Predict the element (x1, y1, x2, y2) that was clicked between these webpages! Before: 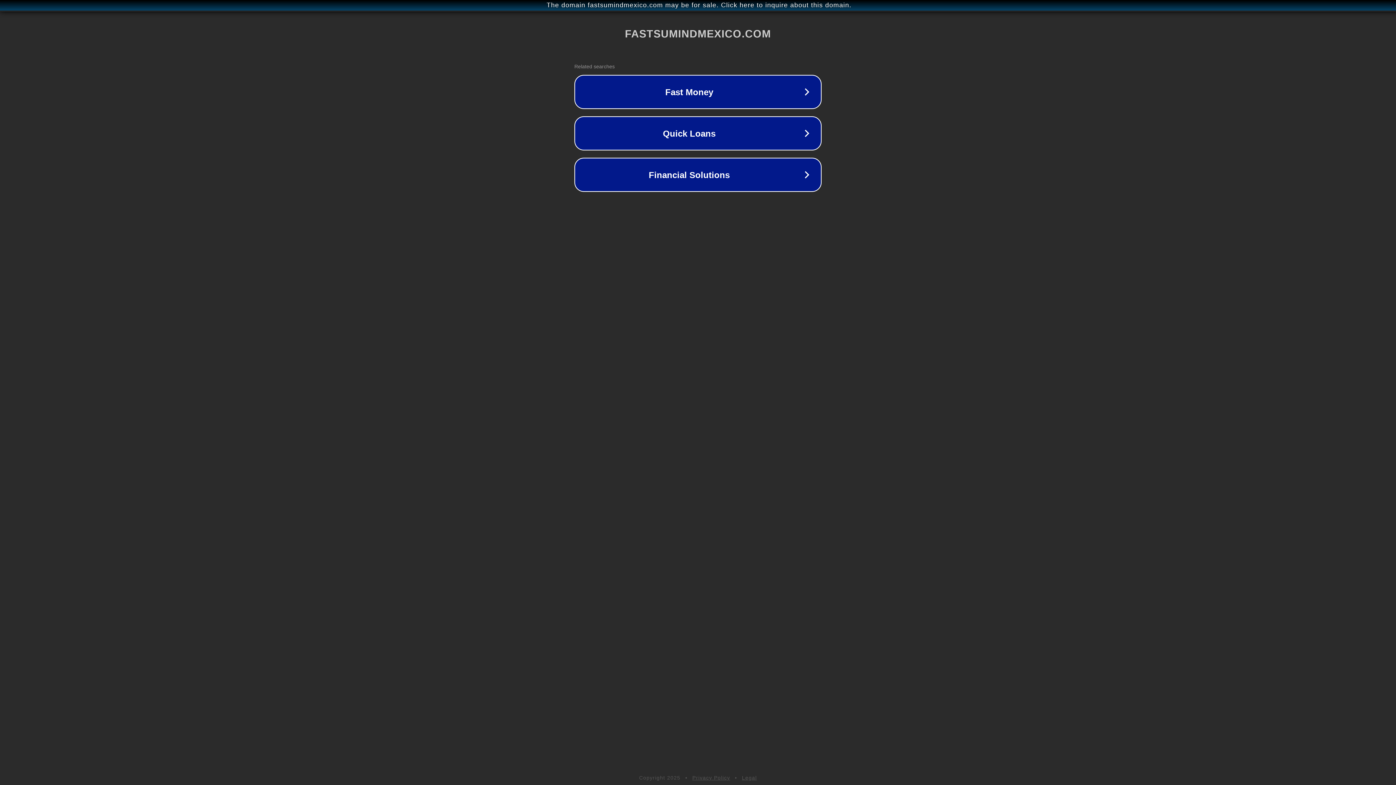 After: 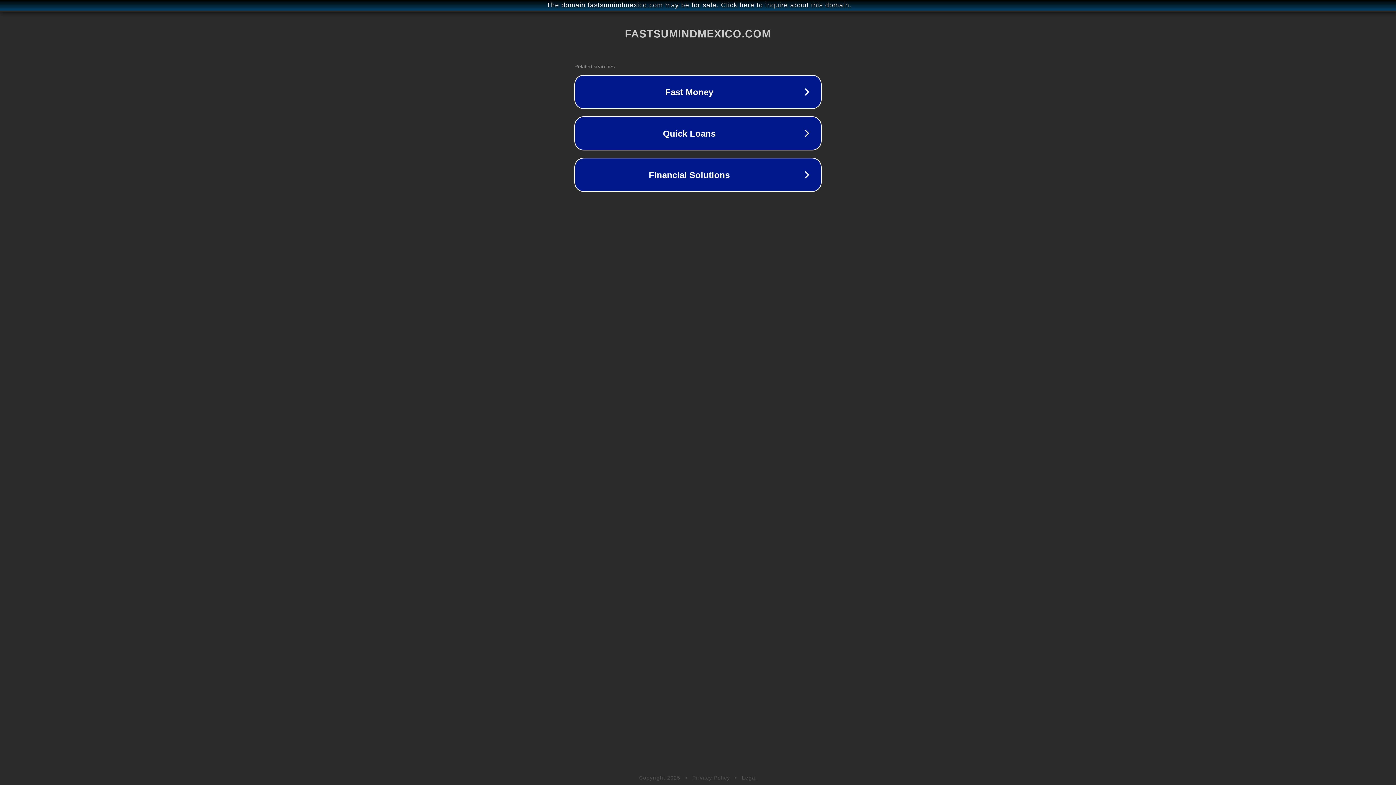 Action: label: Legal bbox: (742, 775, 757, 781)